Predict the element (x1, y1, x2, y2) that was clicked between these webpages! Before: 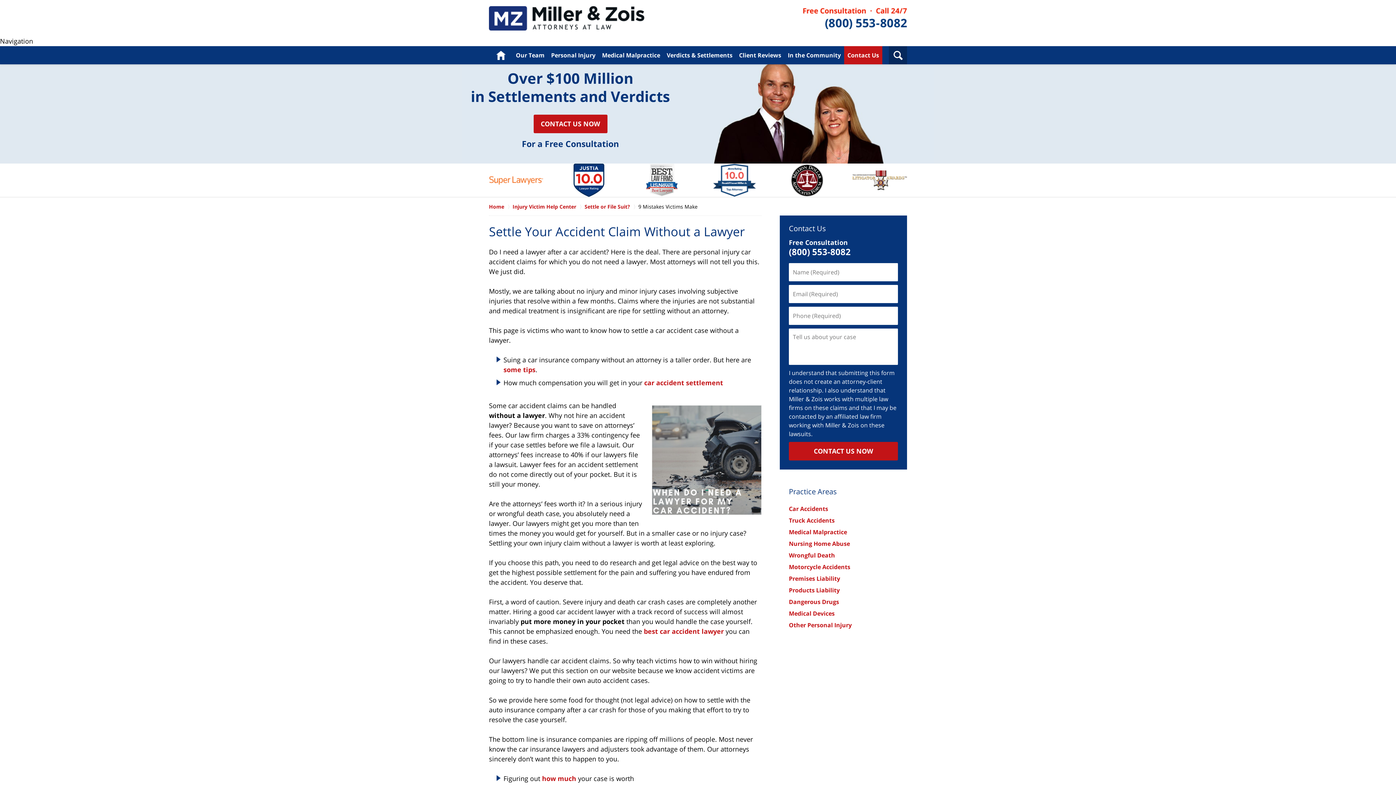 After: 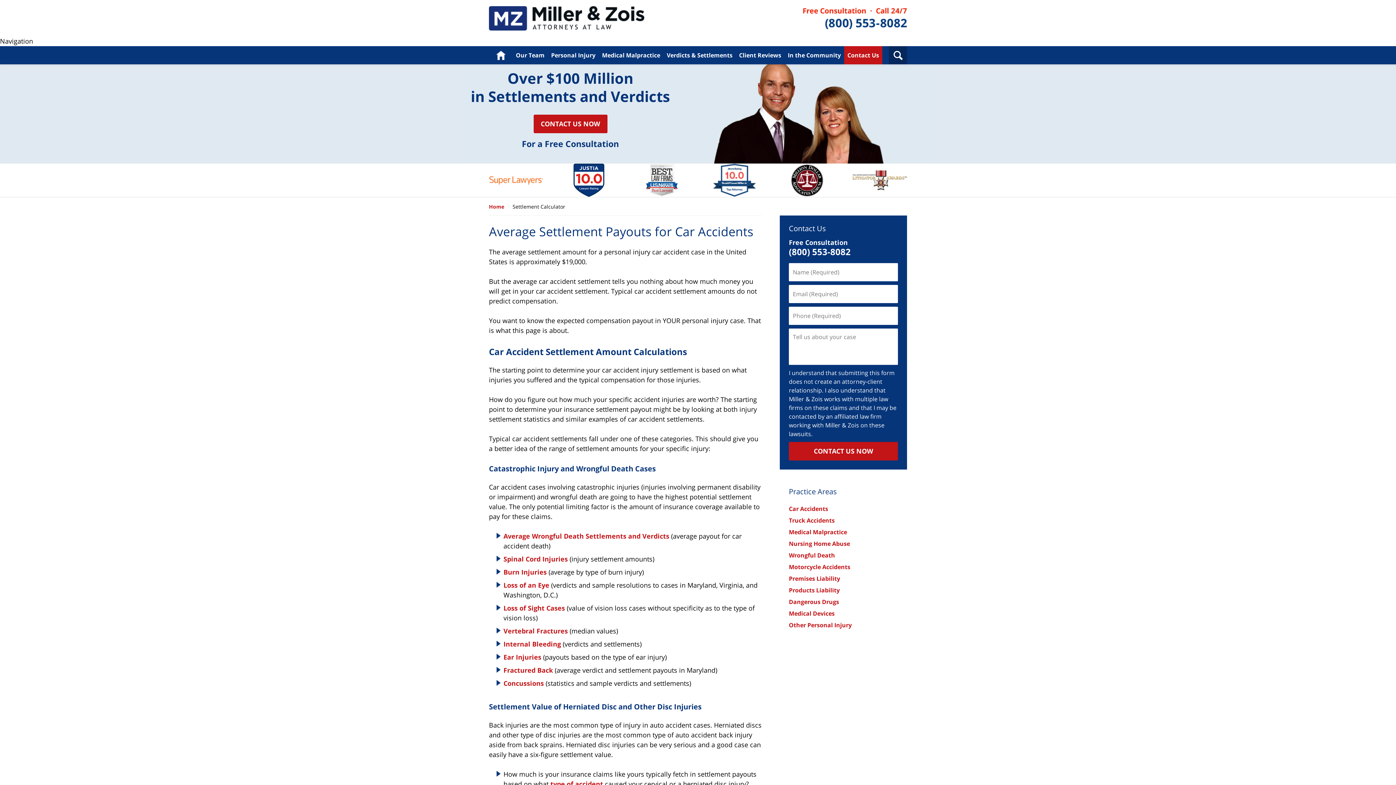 Action: bbox: (644, 399, 723, 408) label: car accident settlement